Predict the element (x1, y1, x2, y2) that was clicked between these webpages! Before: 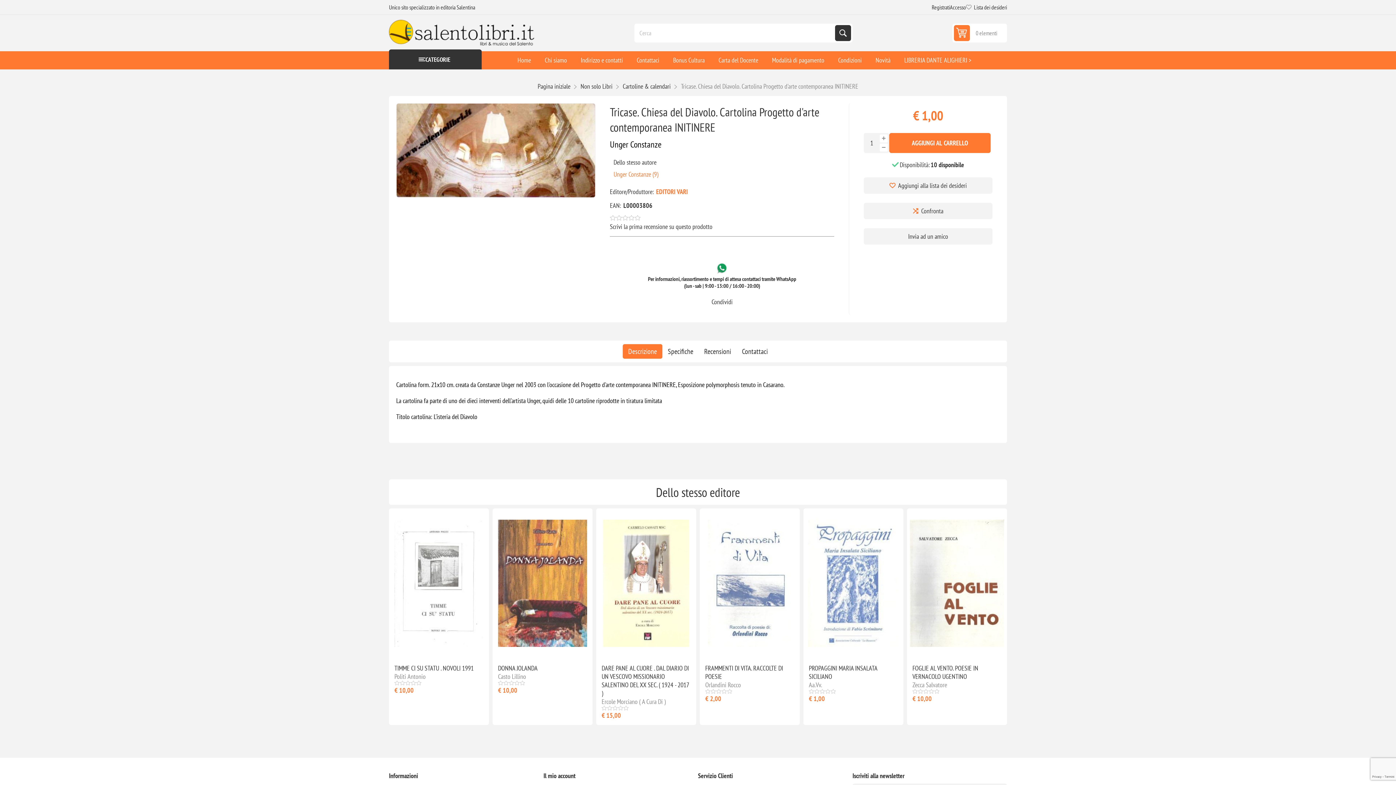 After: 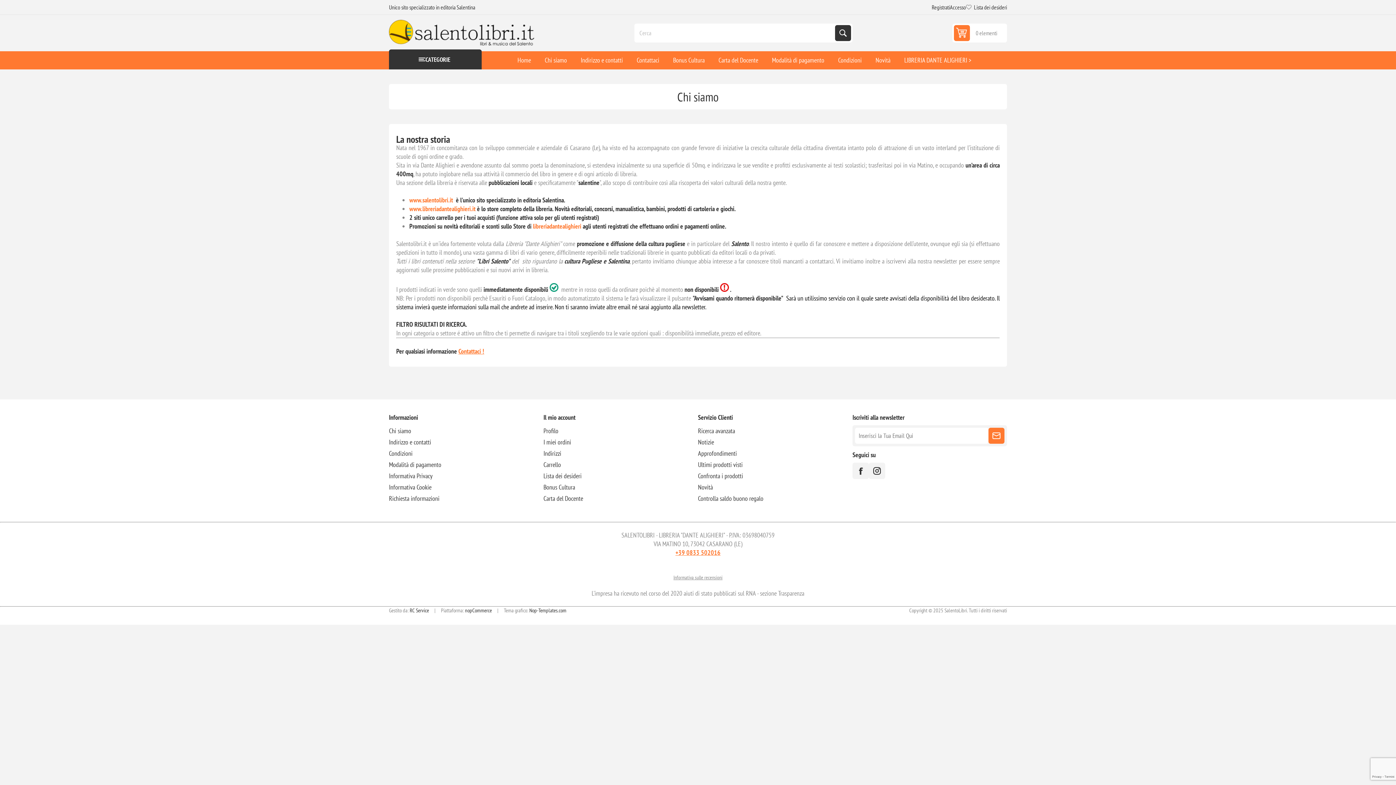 Action: label: Chi siamo bbox: (538, 51, 574, 69)